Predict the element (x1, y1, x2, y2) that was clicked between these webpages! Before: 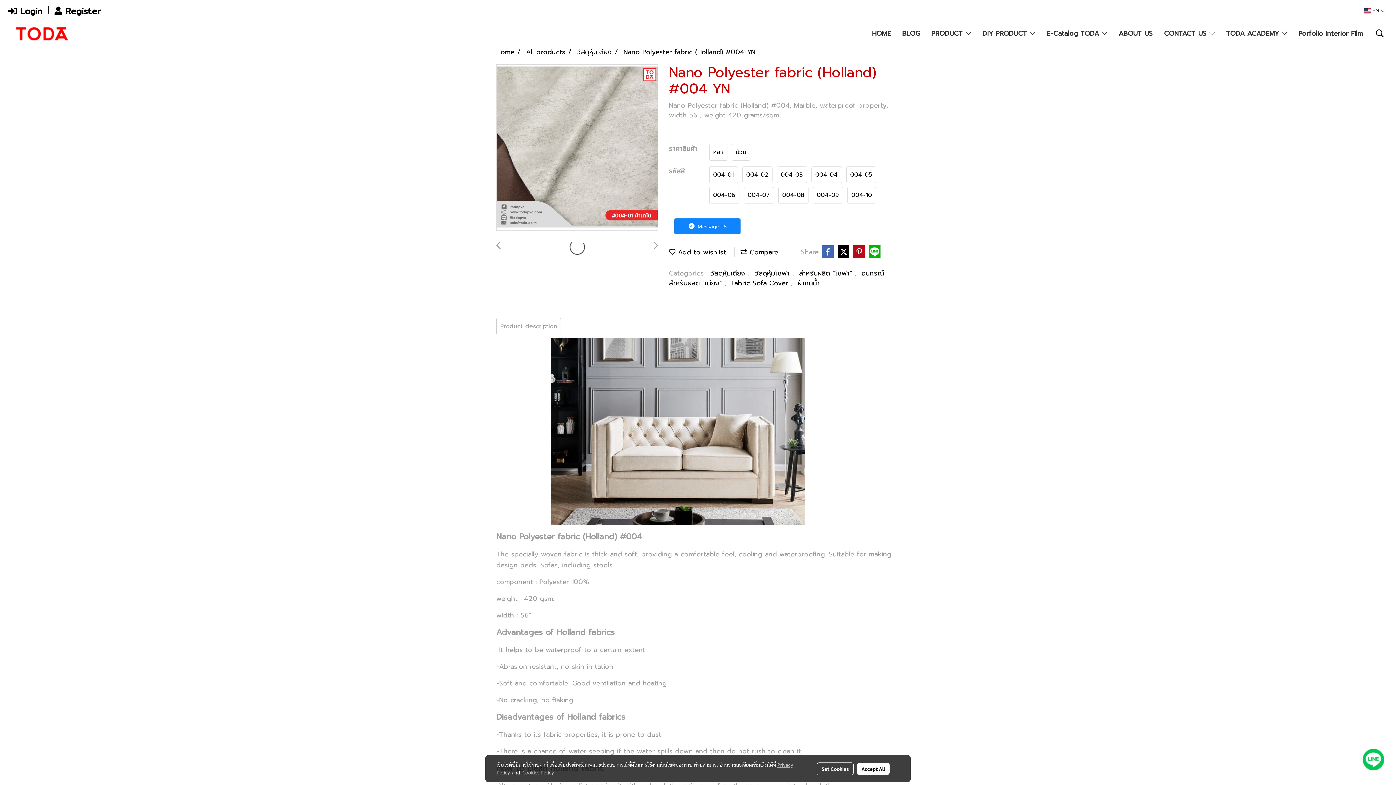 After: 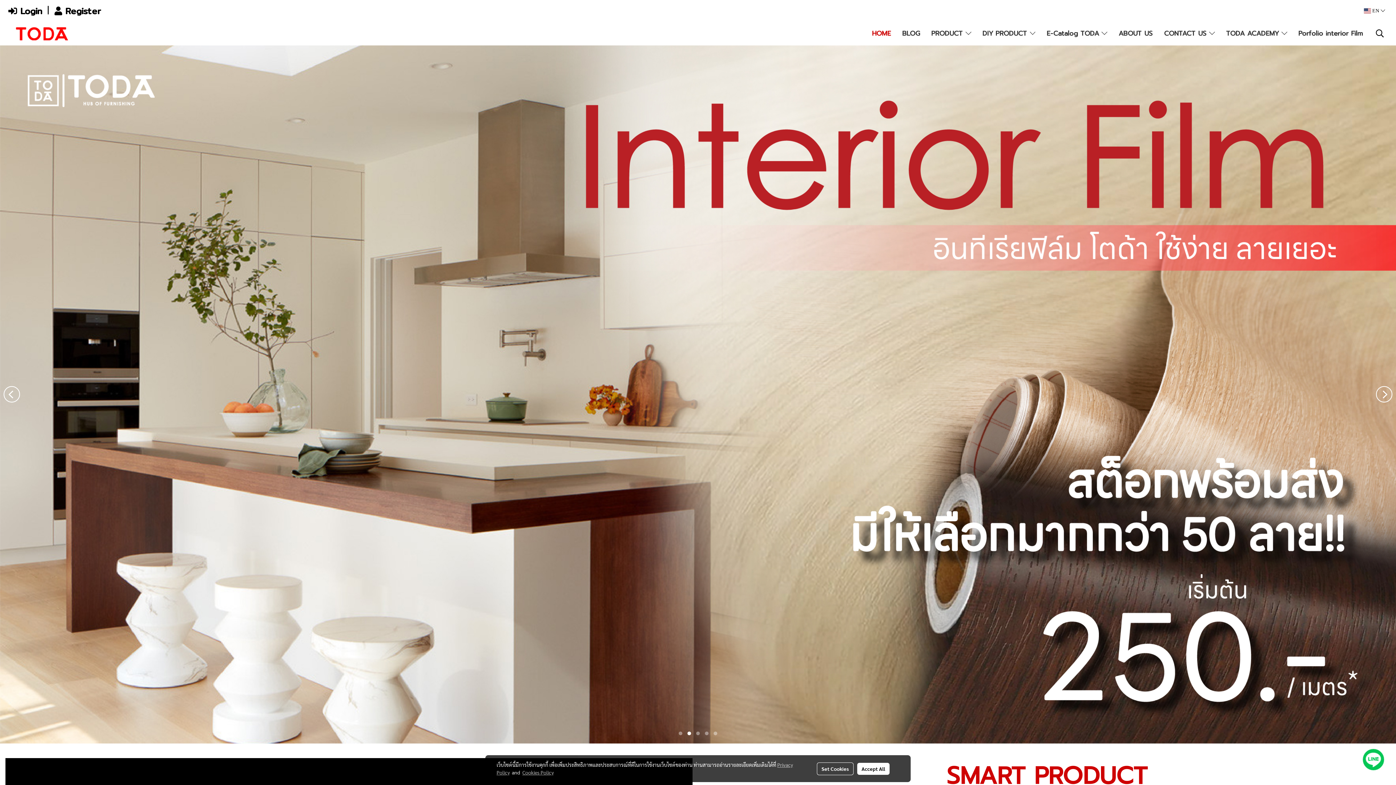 Action: bbox: (5, 28, 78, 38)